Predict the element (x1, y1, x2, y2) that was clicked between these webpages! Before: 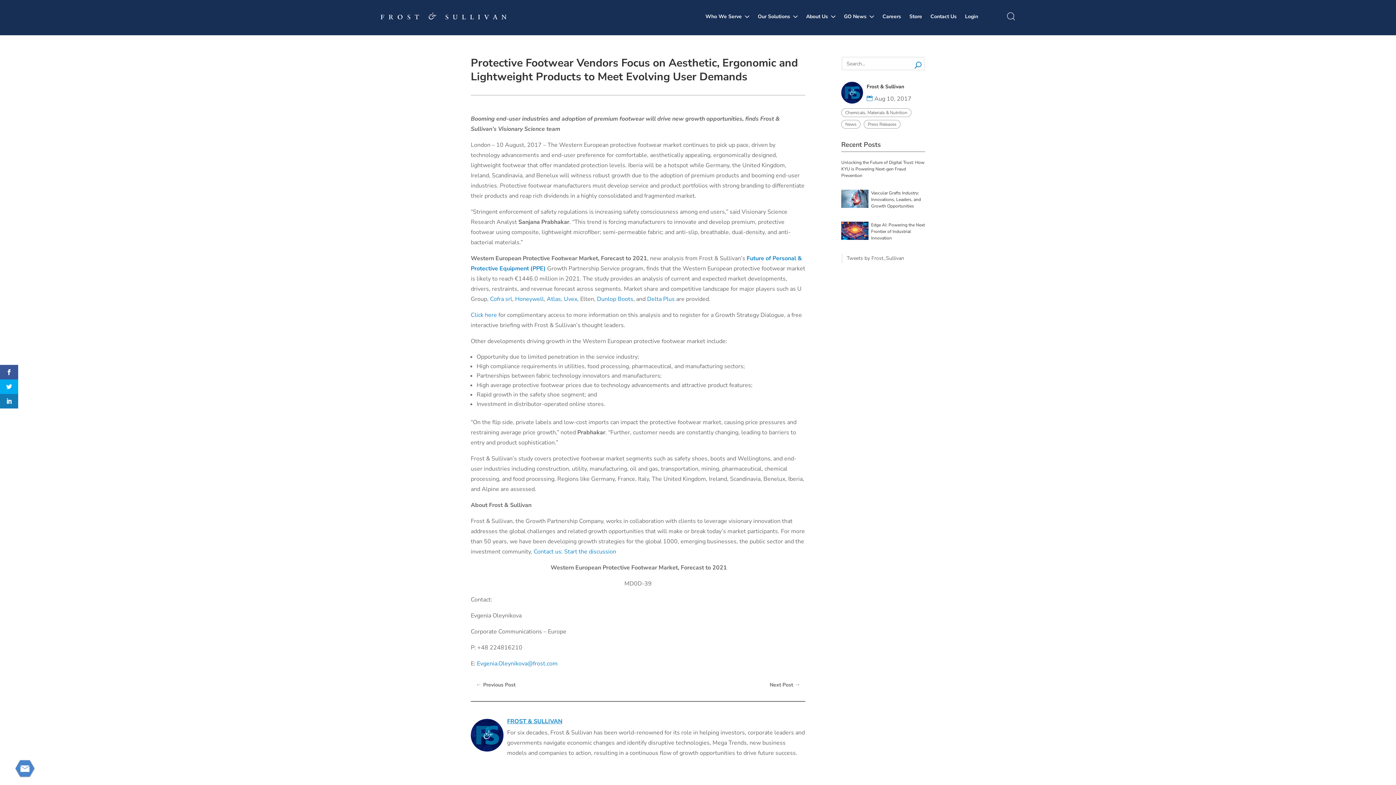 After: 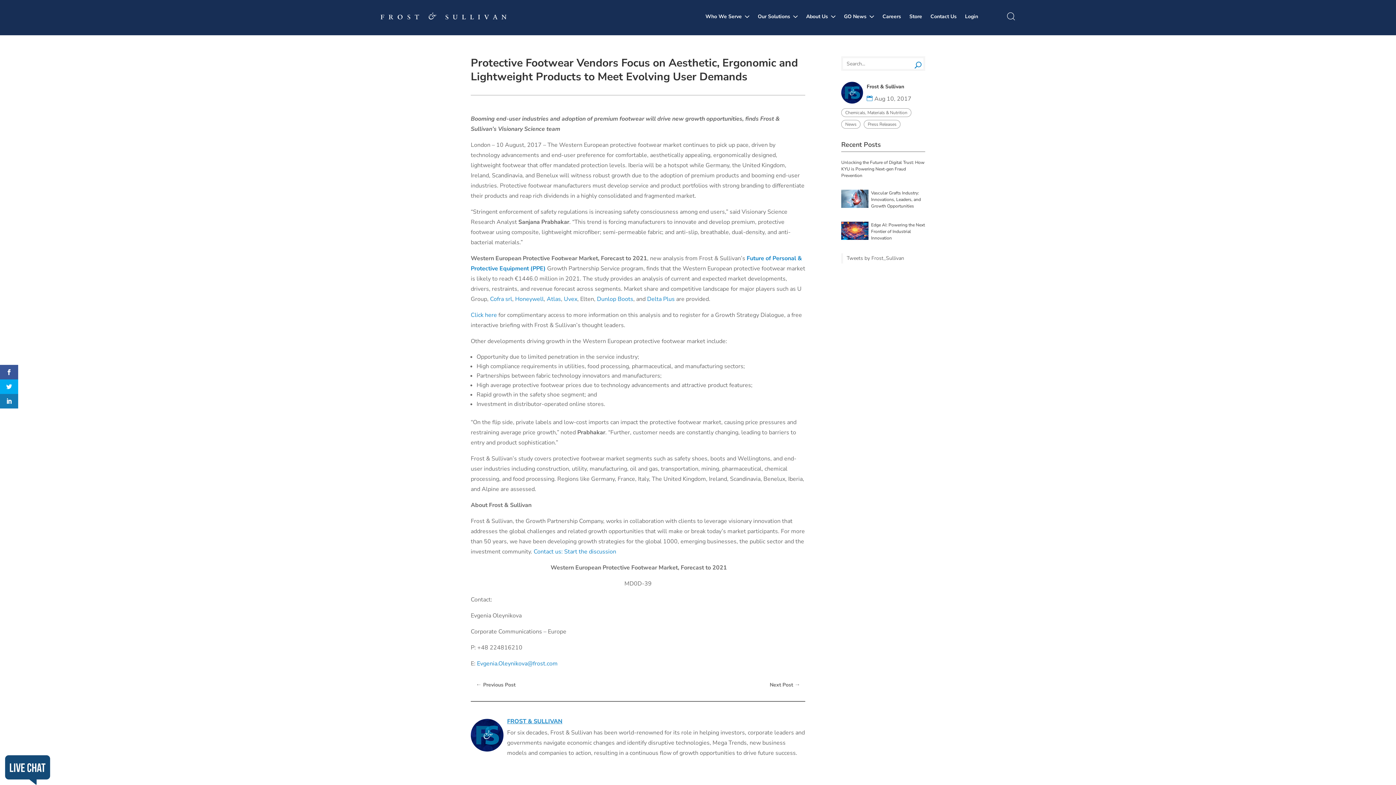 Action: bbox: (844, 12, 874, 21) label: GO News